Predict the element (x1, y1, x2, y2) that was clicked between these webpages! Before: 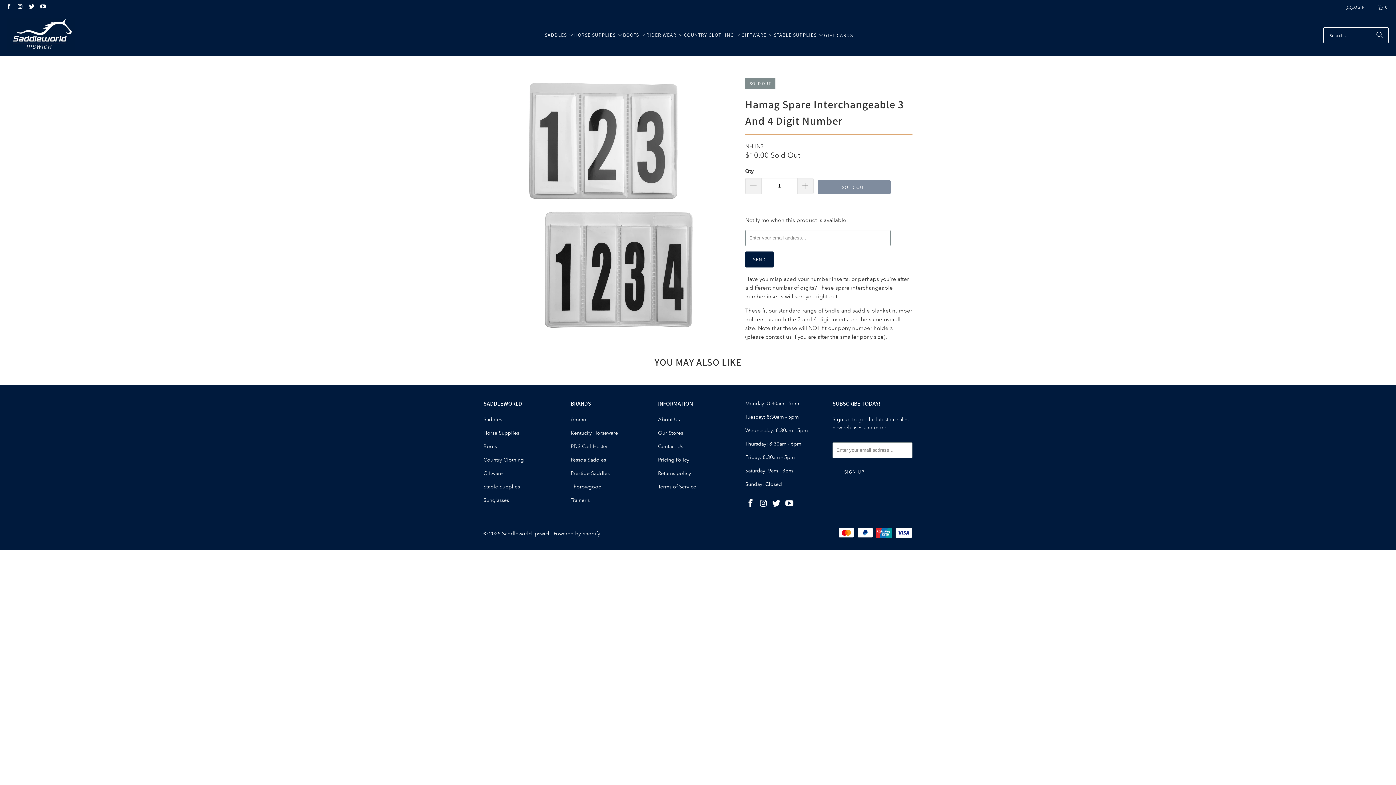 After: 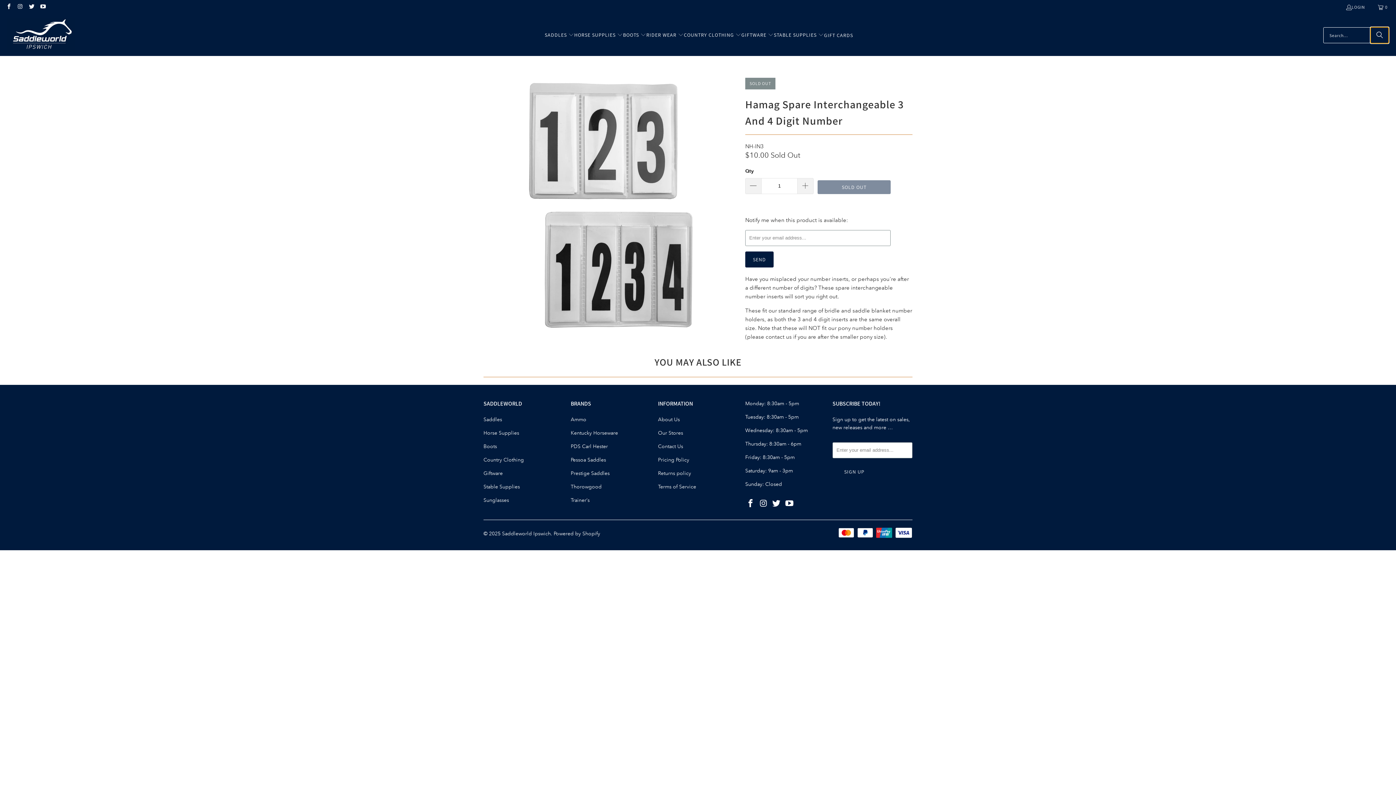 Action: bbox: (1370, 27, 1389, 43) label: Search